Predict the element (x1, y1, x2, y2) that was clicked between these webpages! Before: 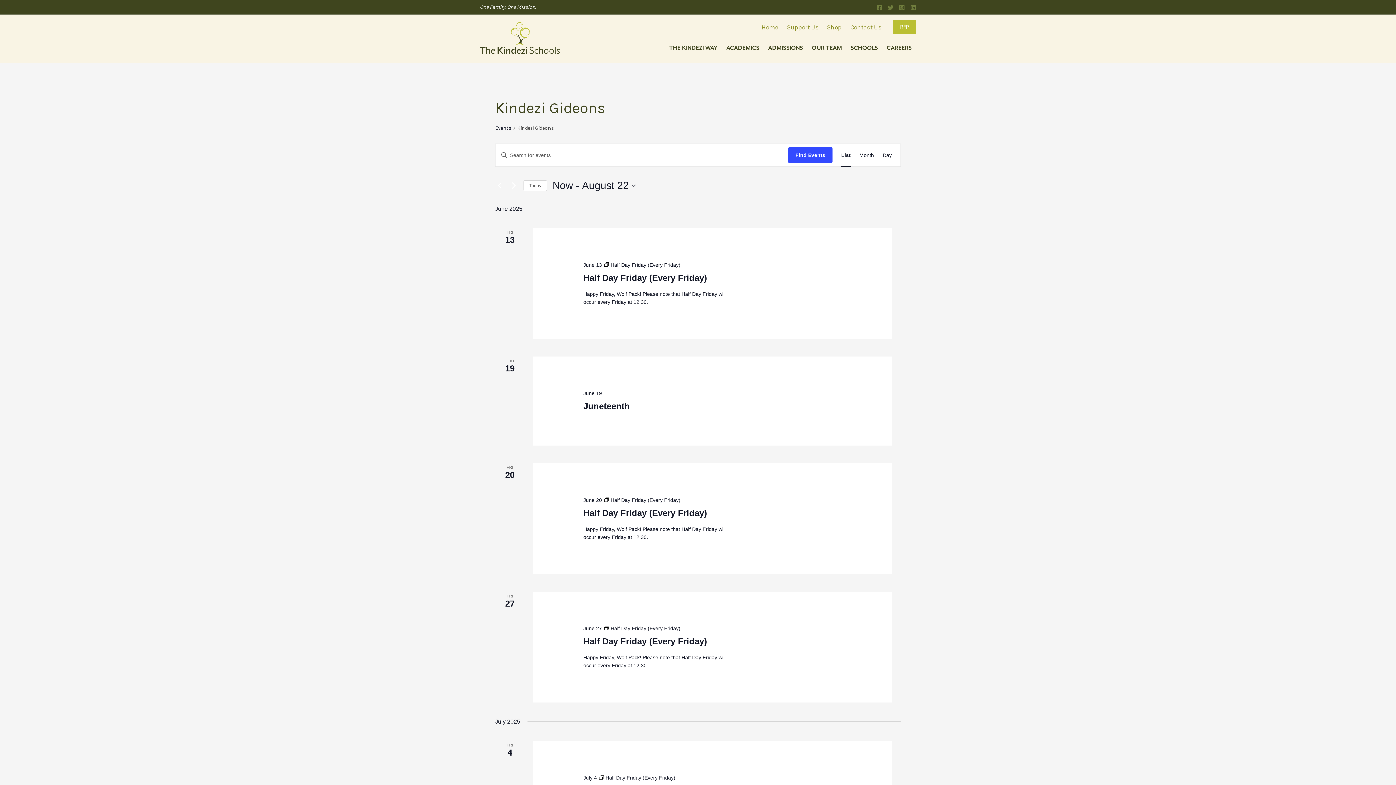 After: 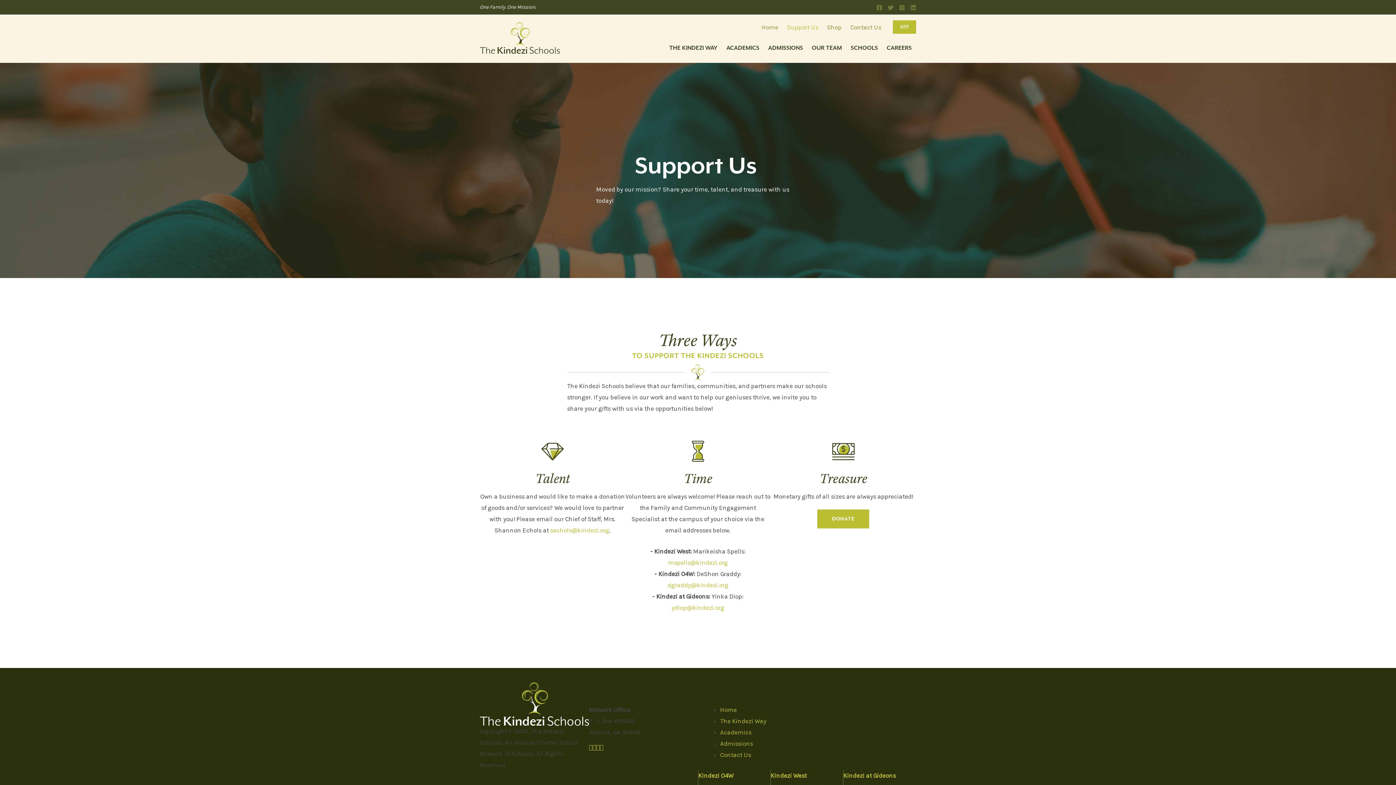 Action: bbox: (782, 19, 822, 34) label: Support Us